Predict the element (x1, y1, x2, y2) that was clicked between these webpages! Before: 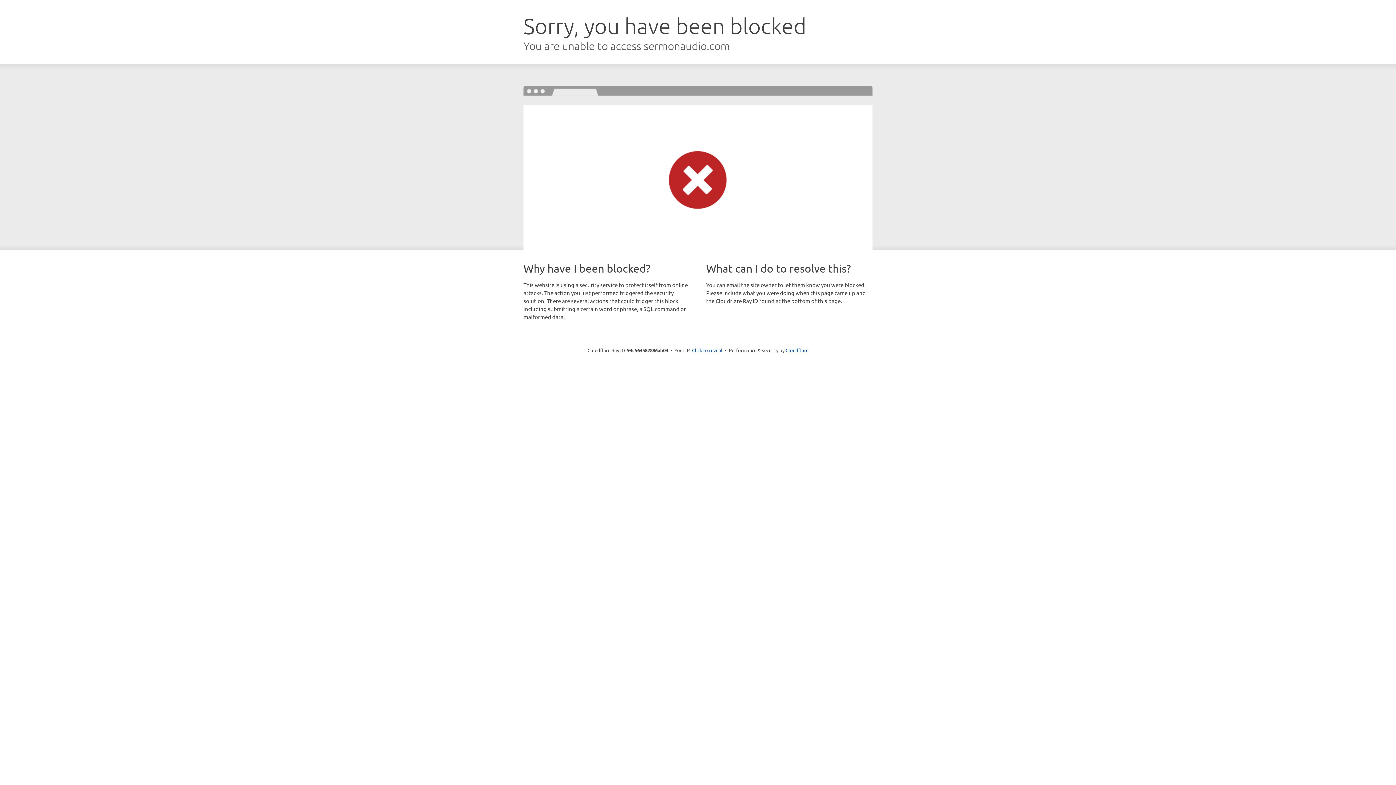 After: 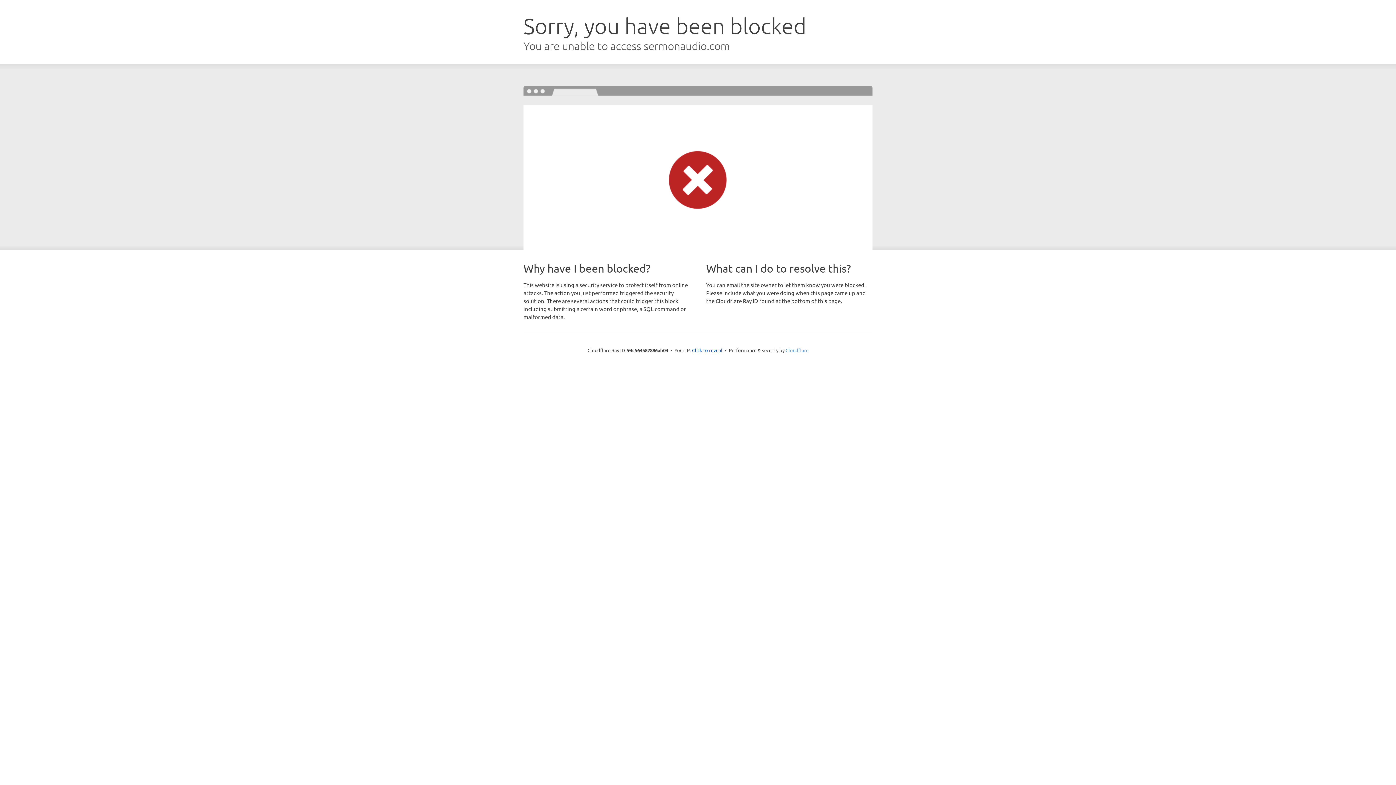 Action: bbox: (785, 347, 808, 353) label: Cloudflare